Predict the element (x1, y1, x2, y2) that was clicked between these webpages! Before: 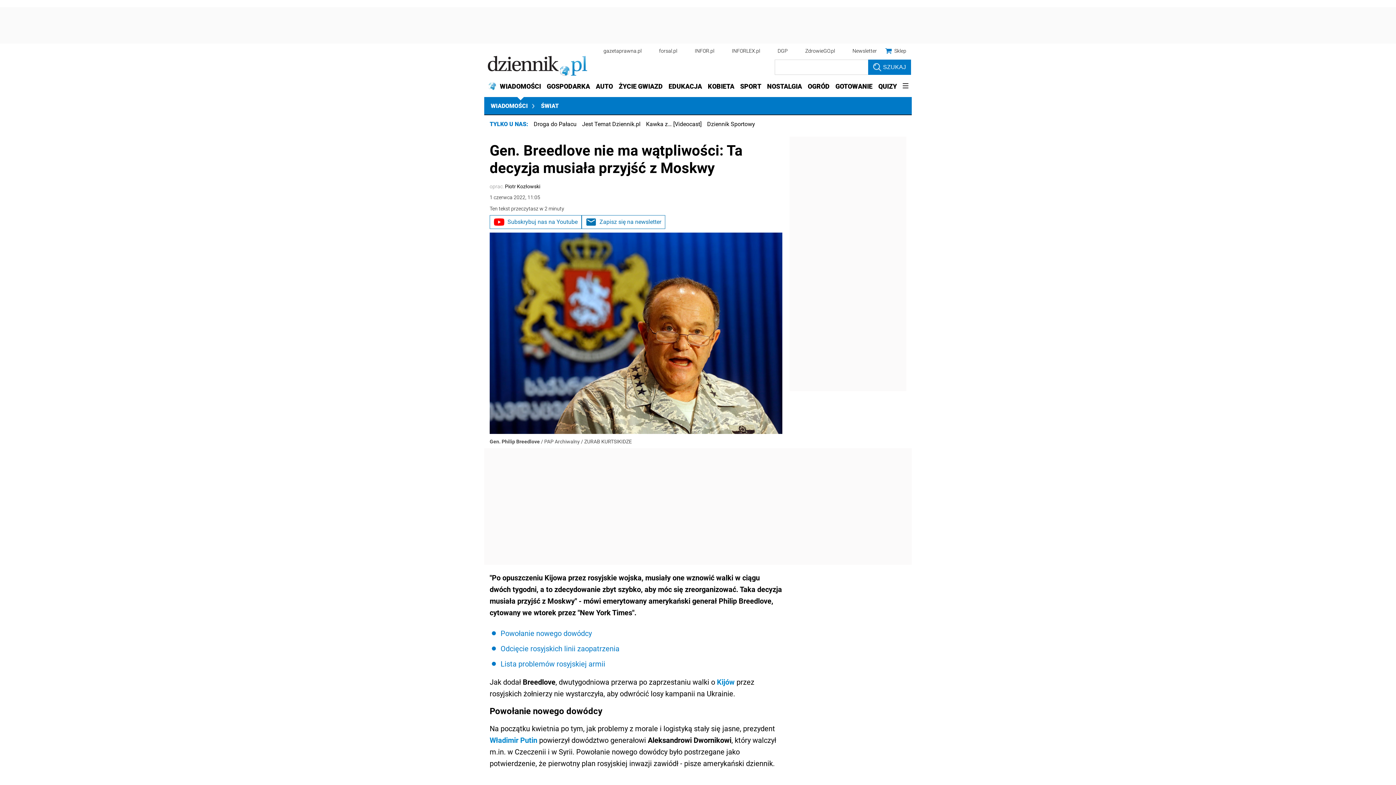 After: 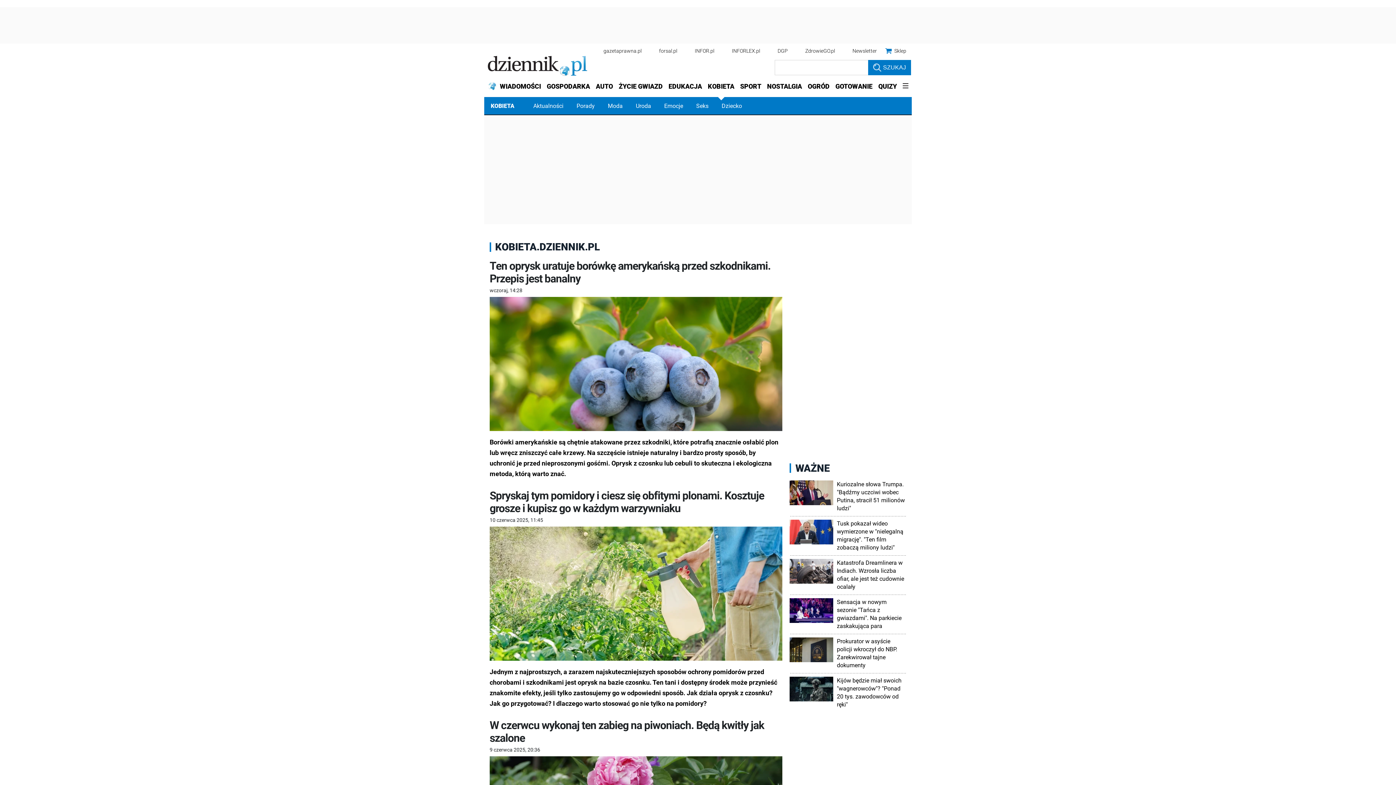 Action: label: KOBIETA bbox: (705, 77, 737, 95)